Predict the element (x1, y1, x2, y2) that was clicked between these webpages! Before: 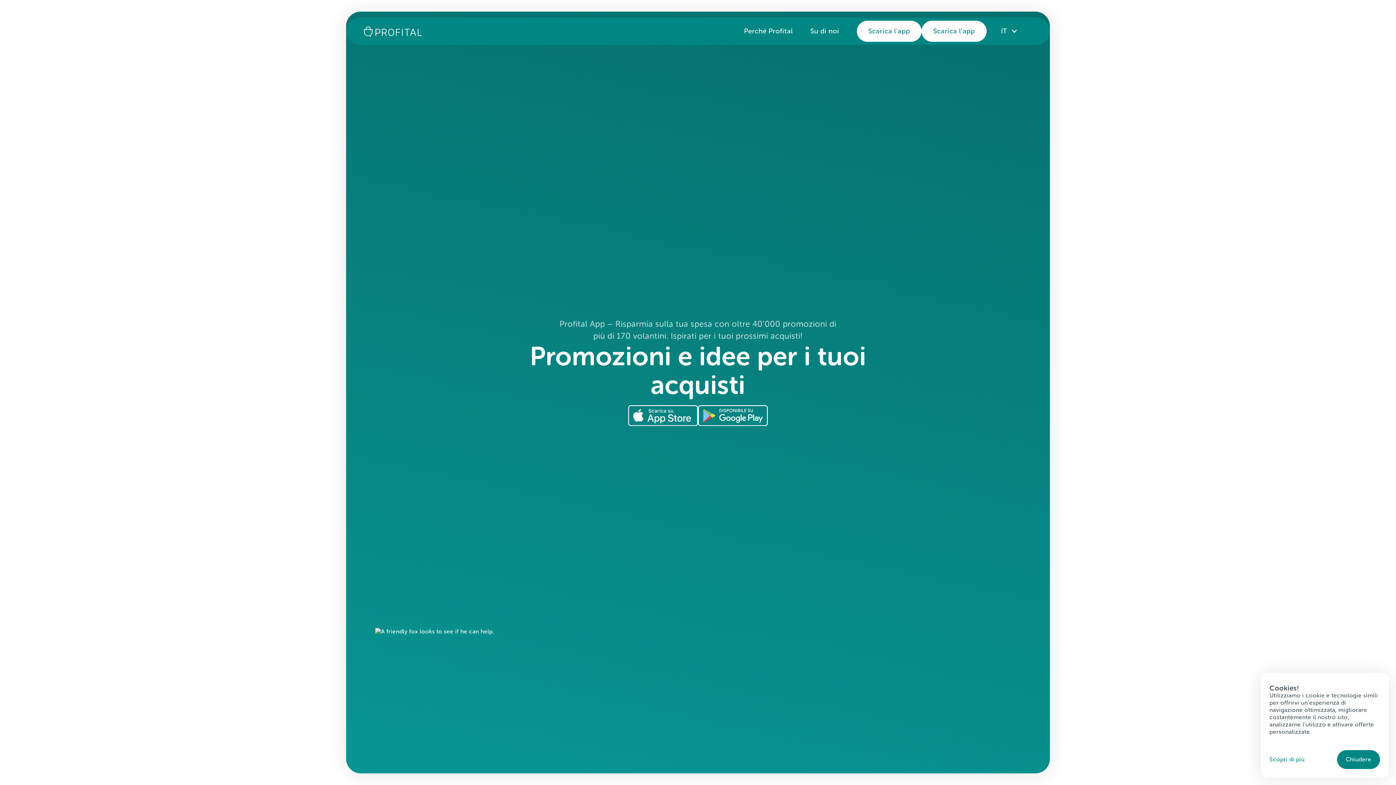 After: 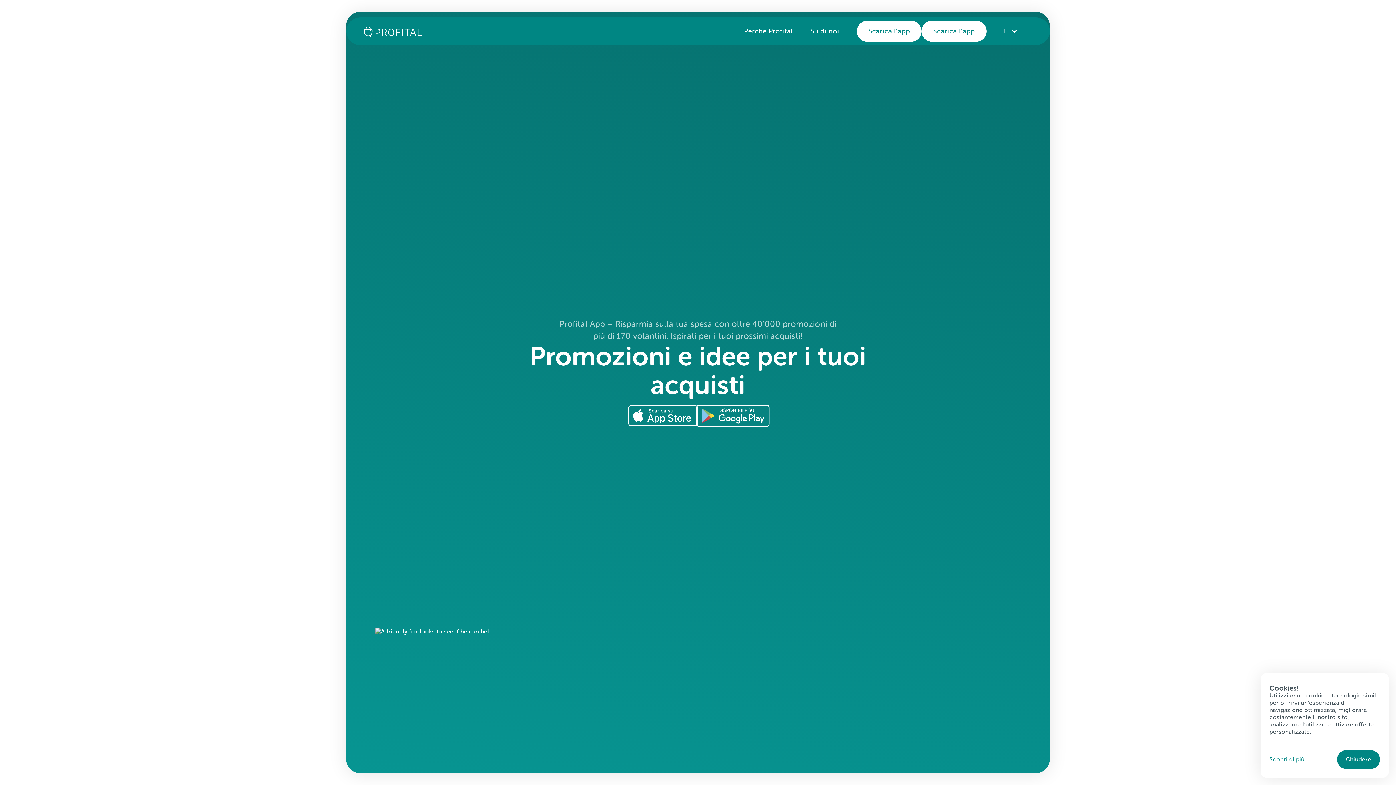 Action: bbox: (698, 405, 768, 426)